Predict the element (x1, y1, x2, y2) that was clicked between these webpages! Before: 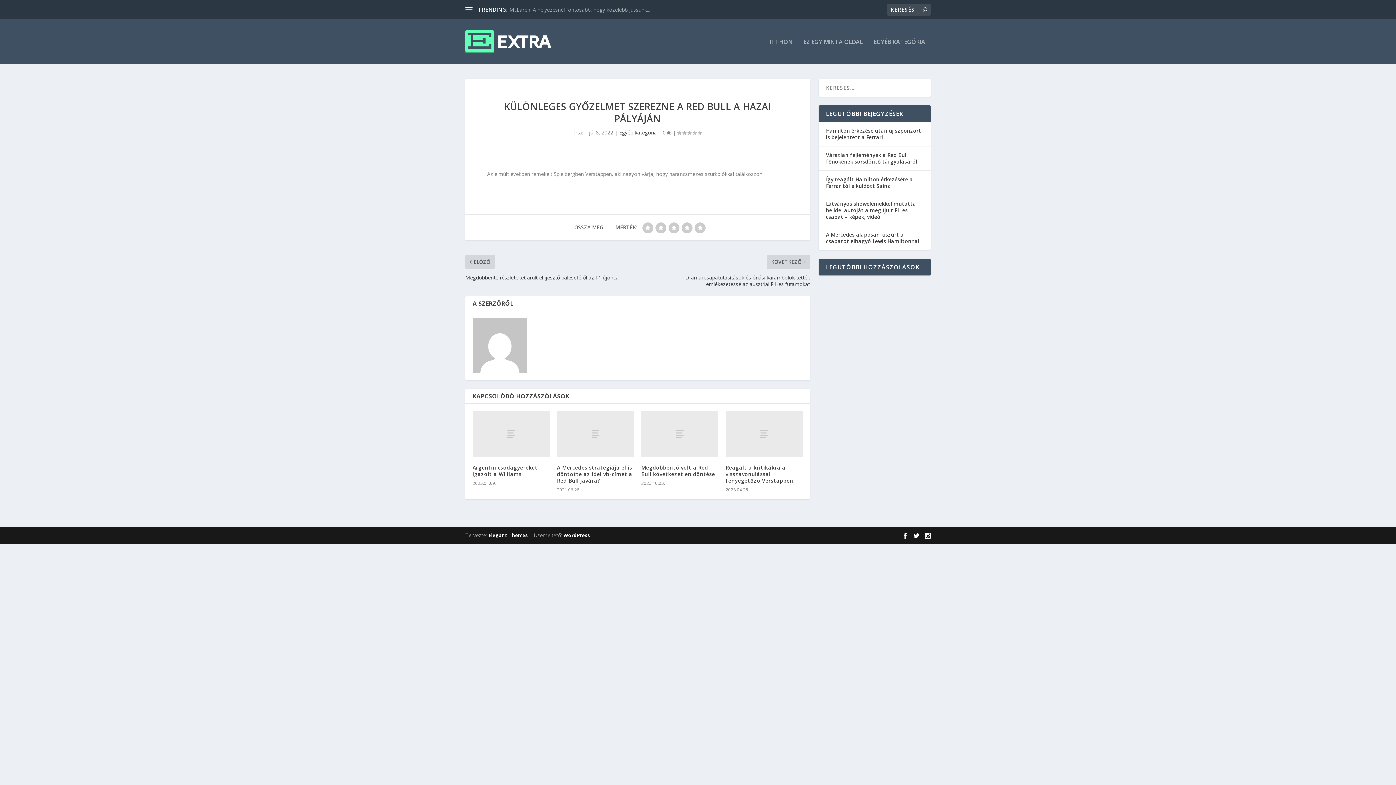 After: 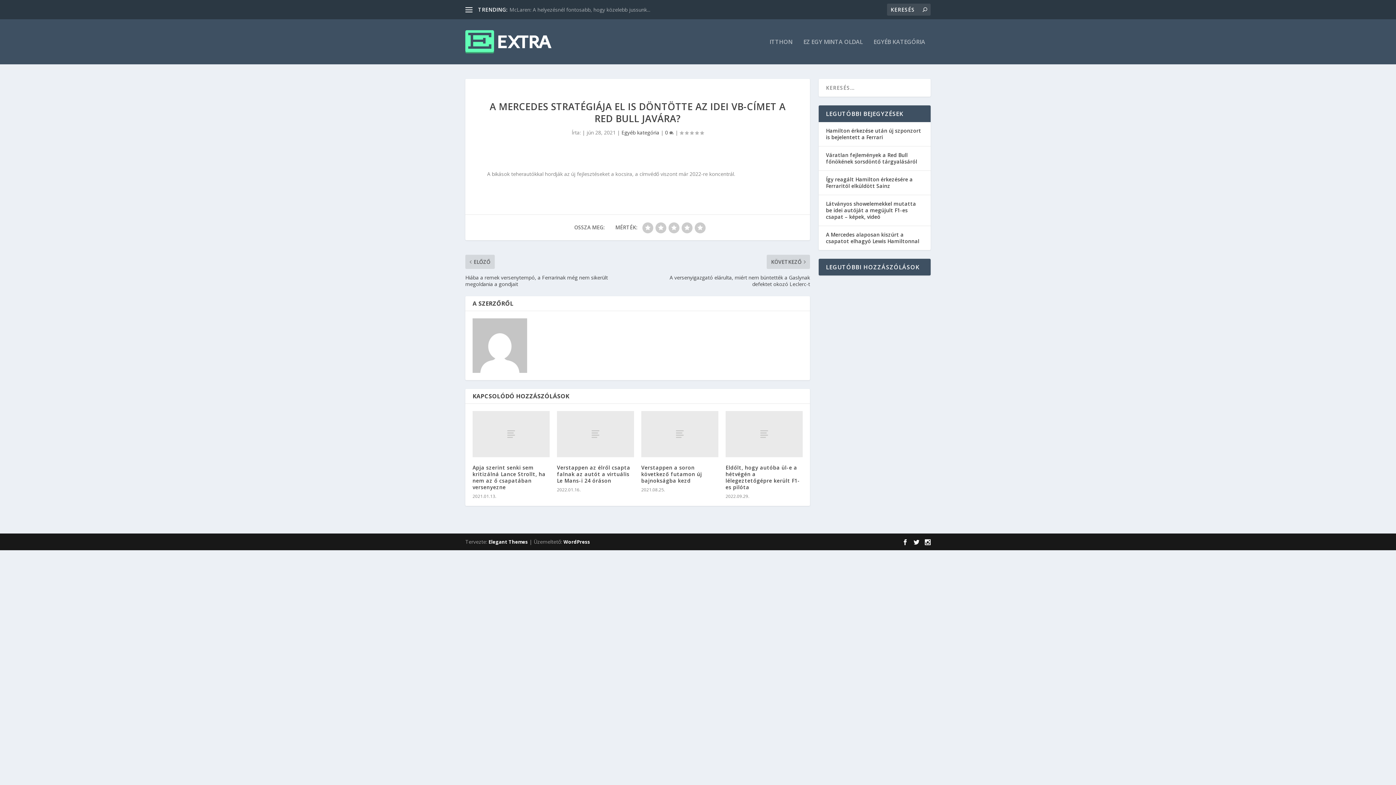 Action: bbox: (557, 411, 634, 457)